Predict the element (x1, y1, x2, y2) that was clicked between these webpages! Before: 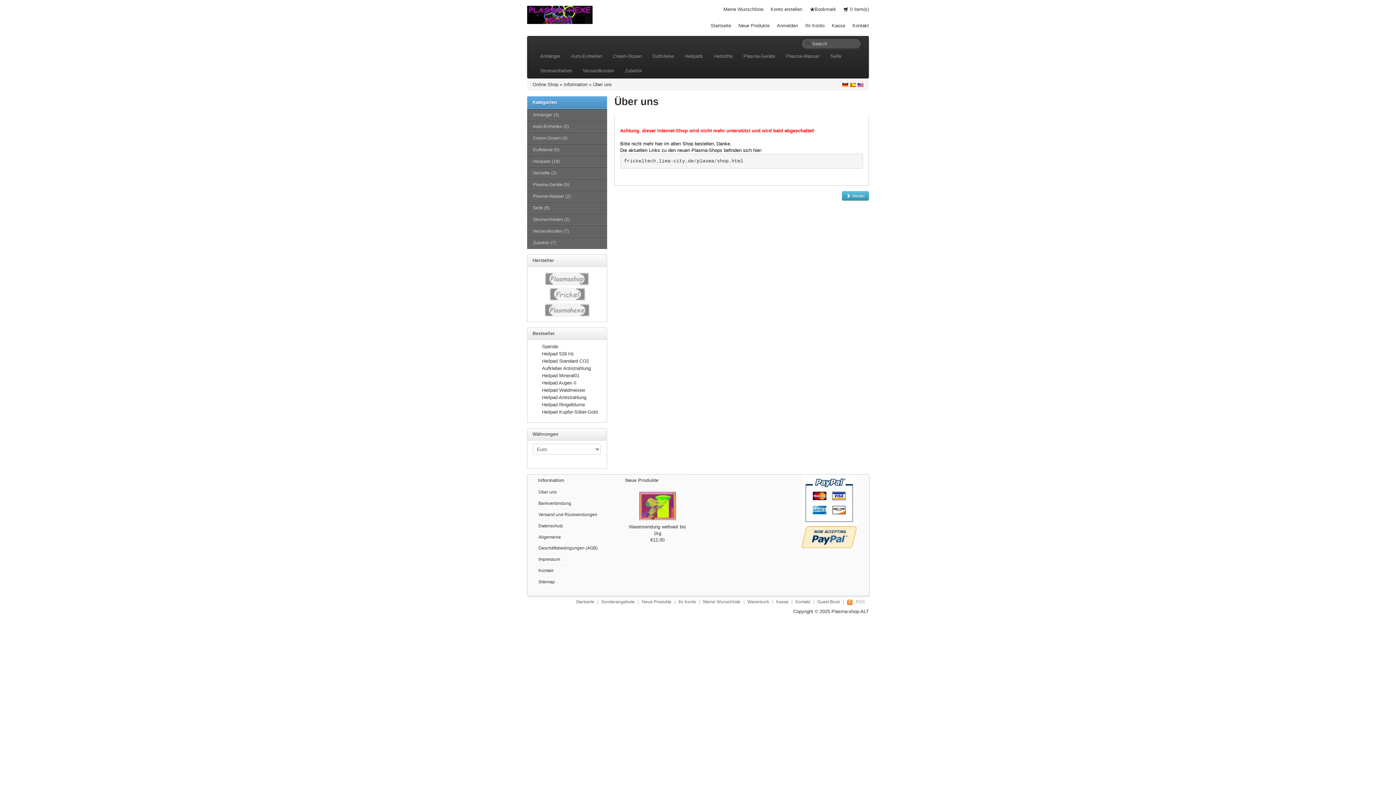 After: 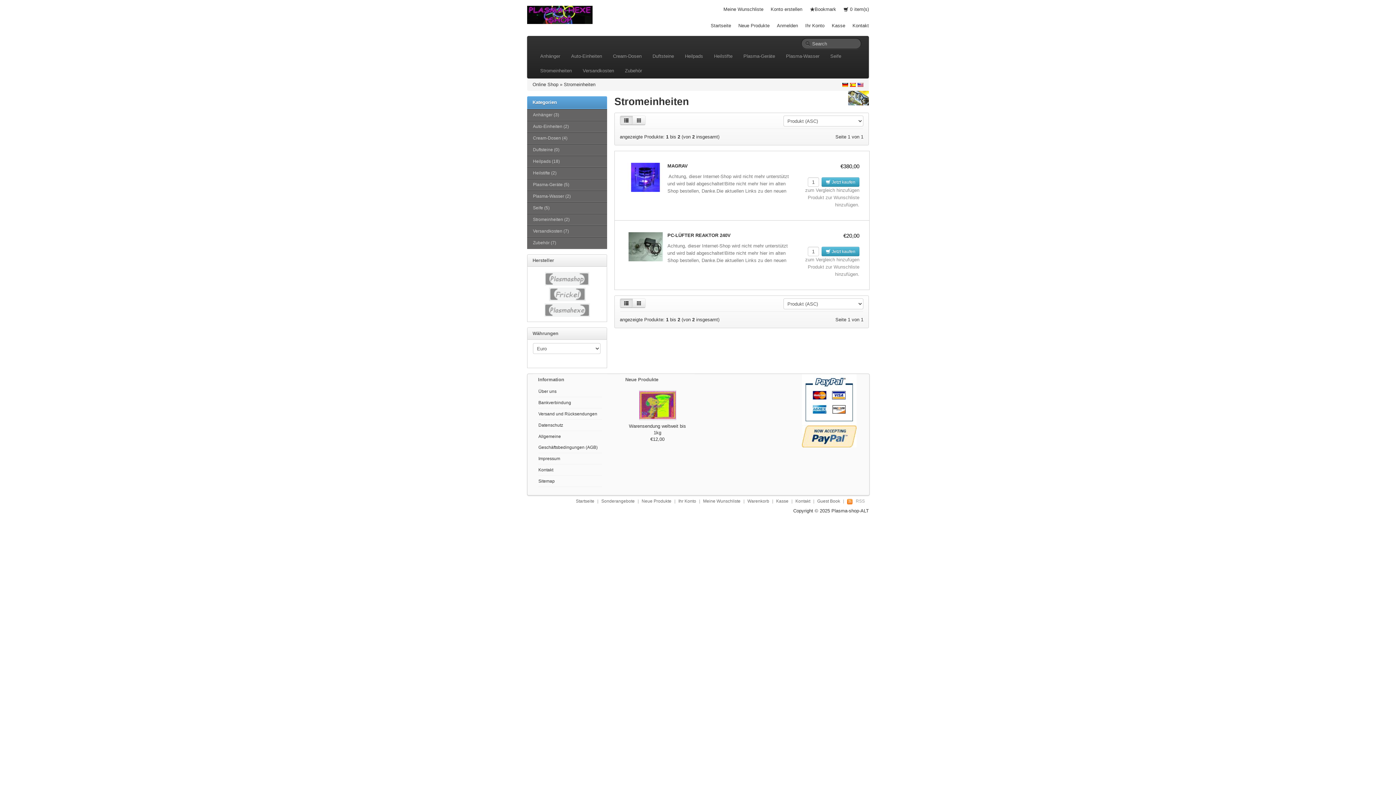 Action: bbox: (527, 214, 607, 225) label: Stromeinheiten (2)